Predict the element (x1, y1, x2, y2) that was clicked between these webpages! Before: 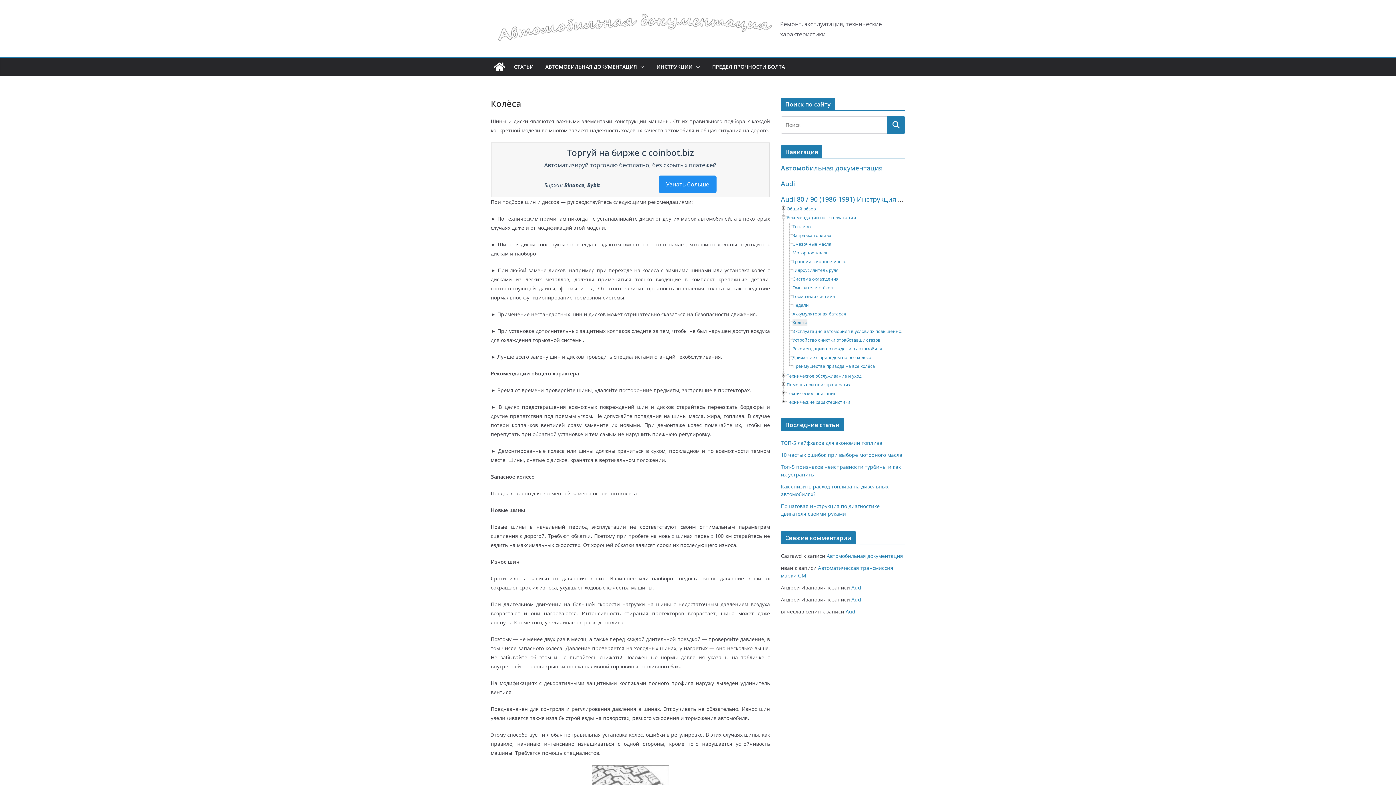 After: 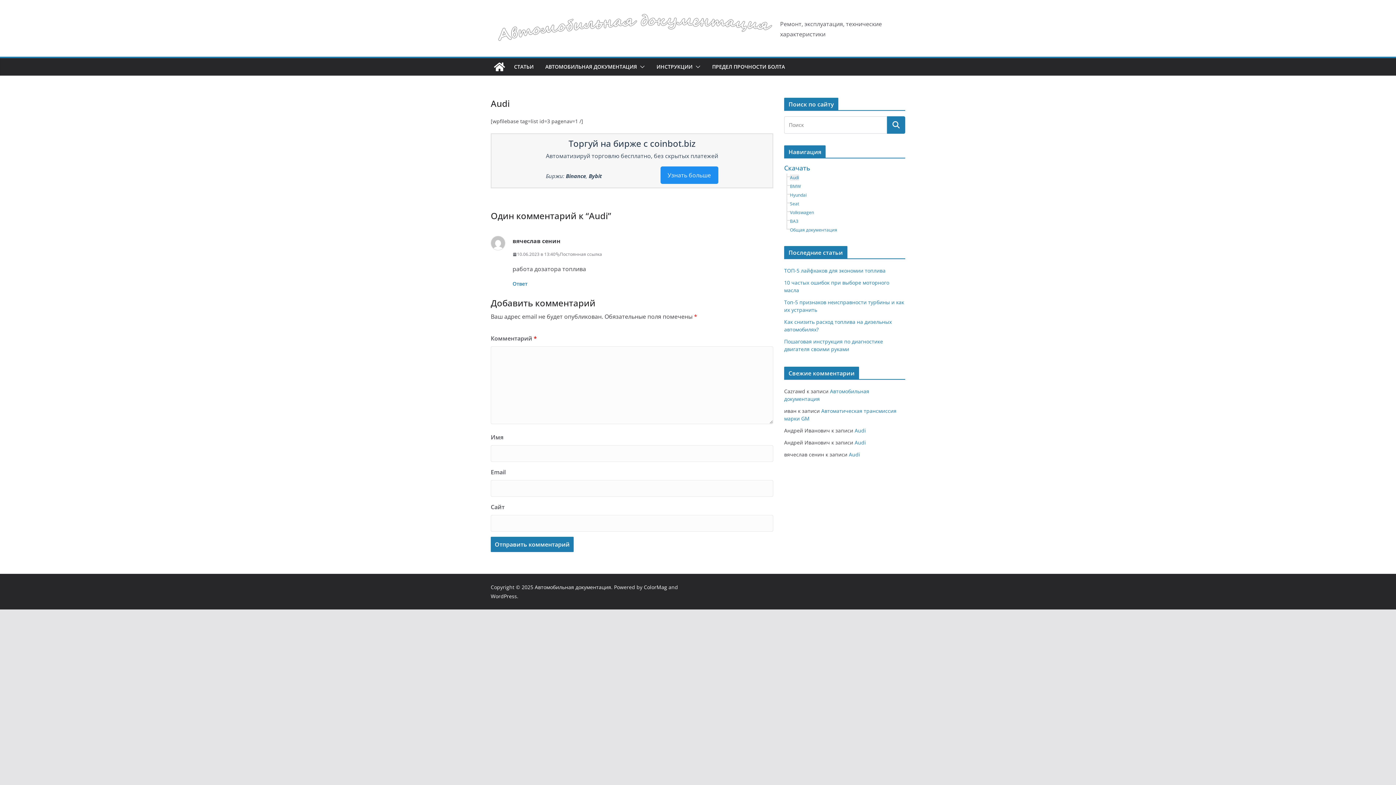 Action: label: Audi bbox: (845, 608, 857, 615)